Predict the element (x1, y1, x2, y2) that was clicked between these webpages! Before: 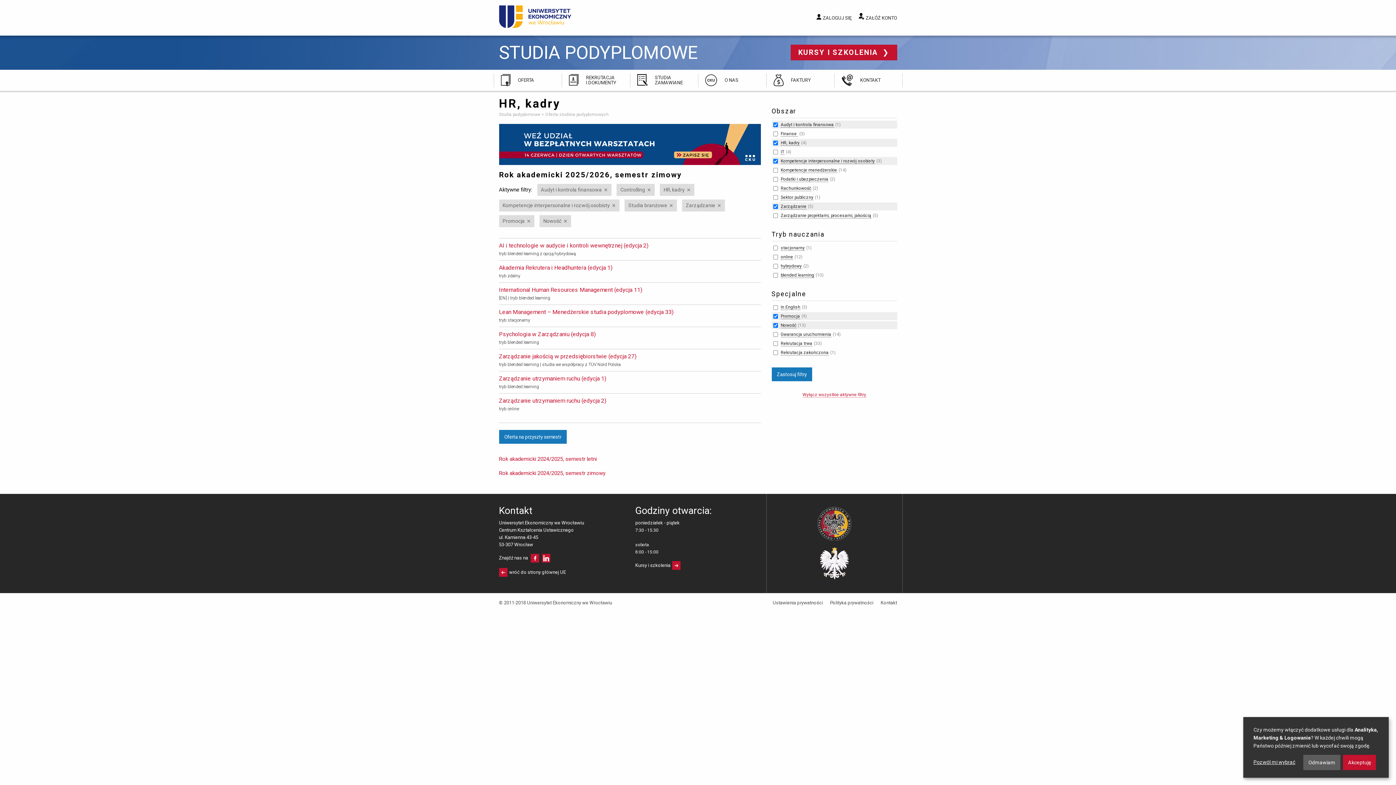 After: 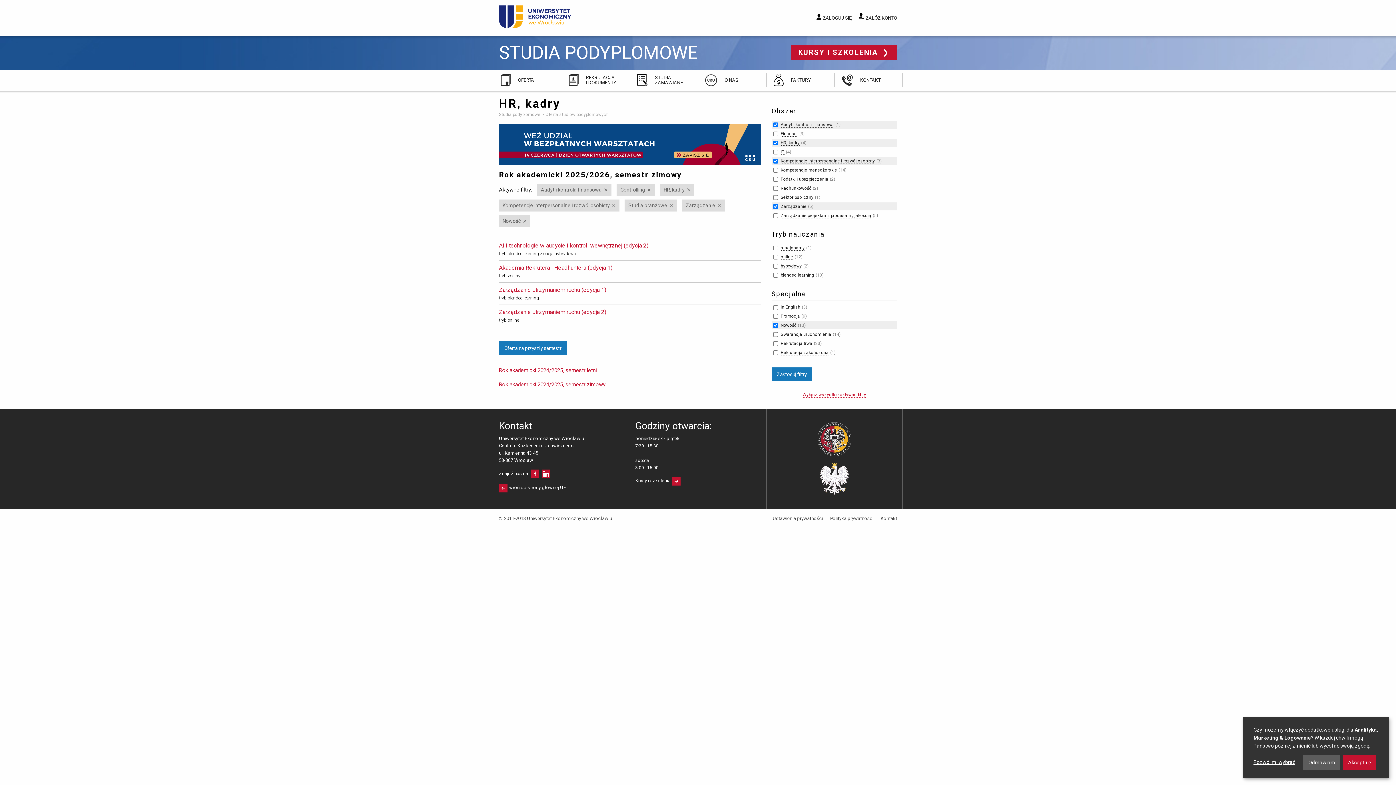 Action: bbox: (499, 215, 534, 227) label: Promocja